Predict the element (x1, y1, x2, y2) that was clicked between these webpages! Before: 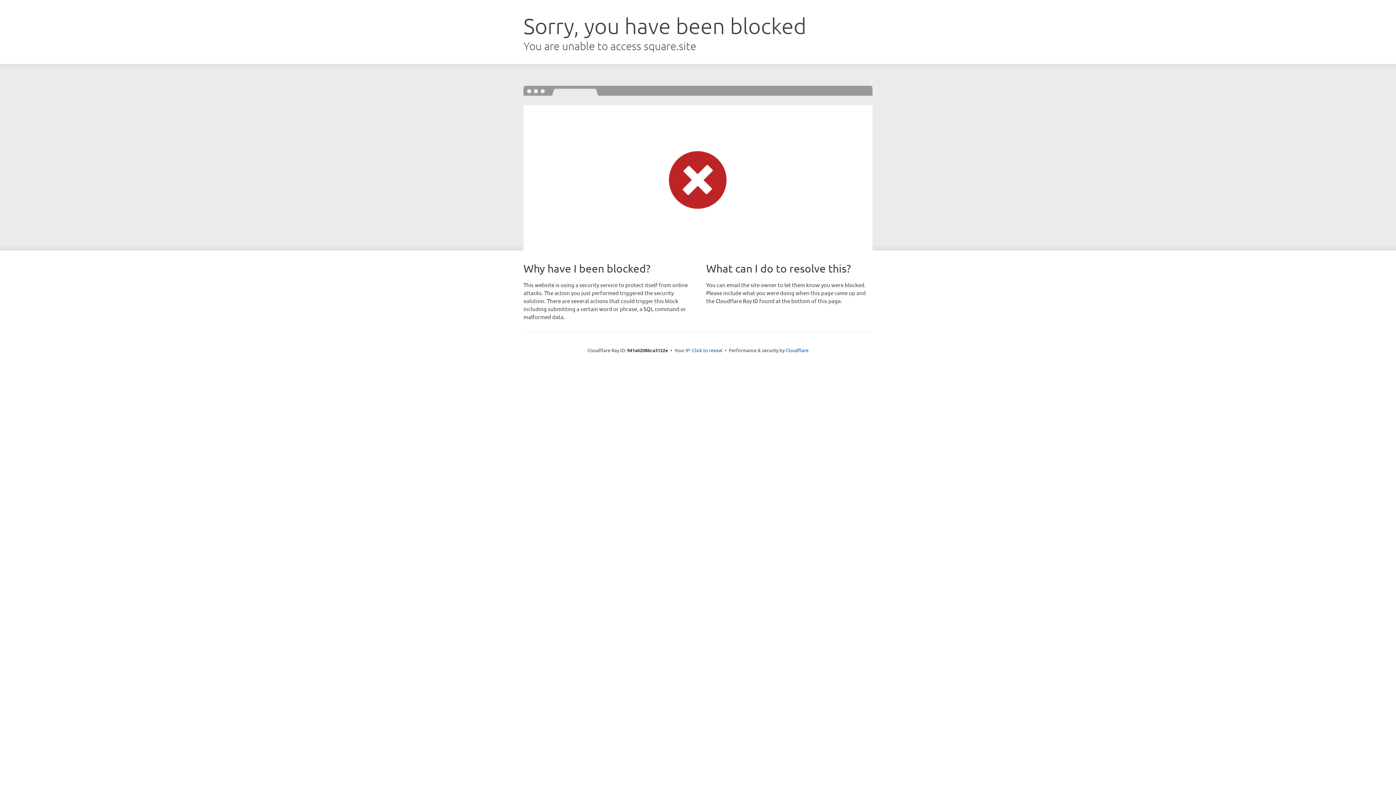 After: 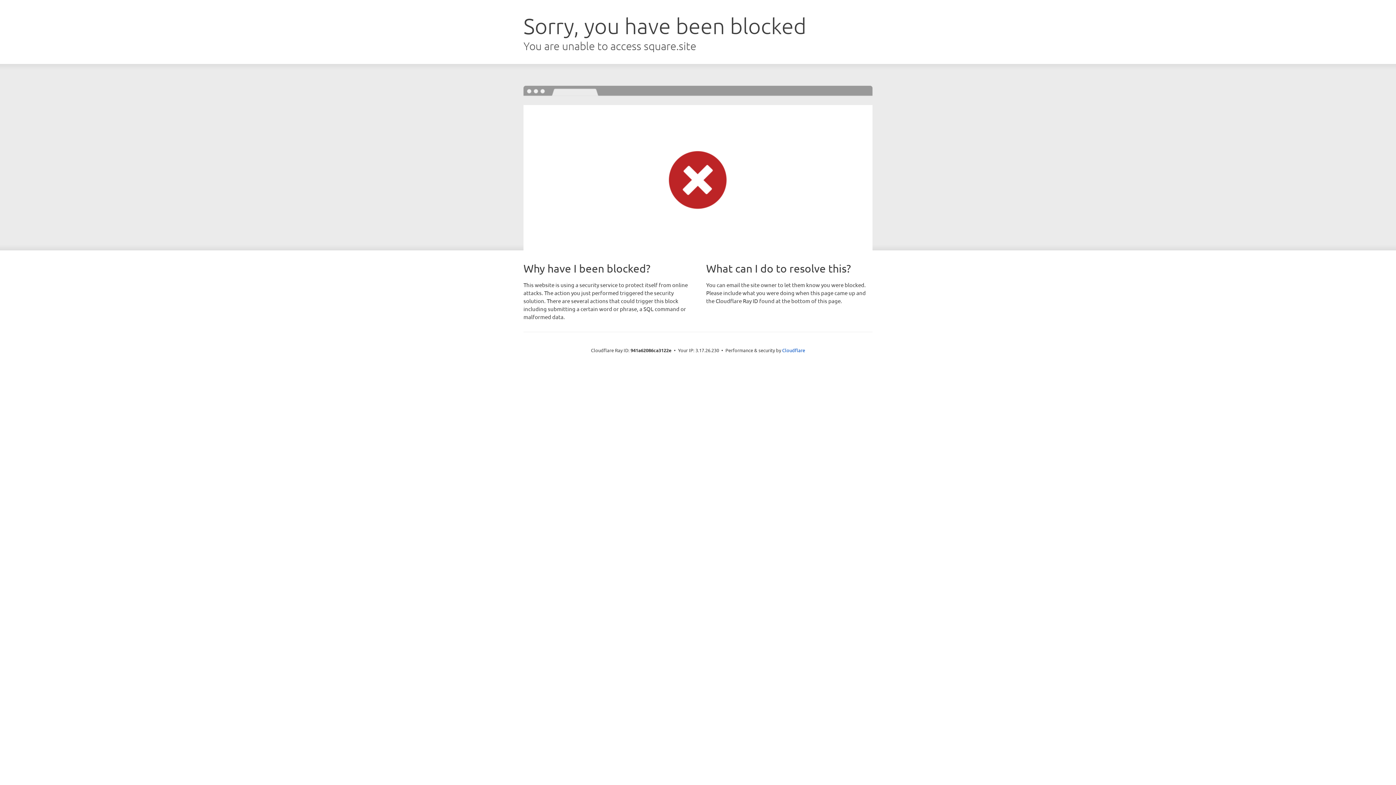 Action: label: Click to reveal bbox: (692, 346, 722, 353)